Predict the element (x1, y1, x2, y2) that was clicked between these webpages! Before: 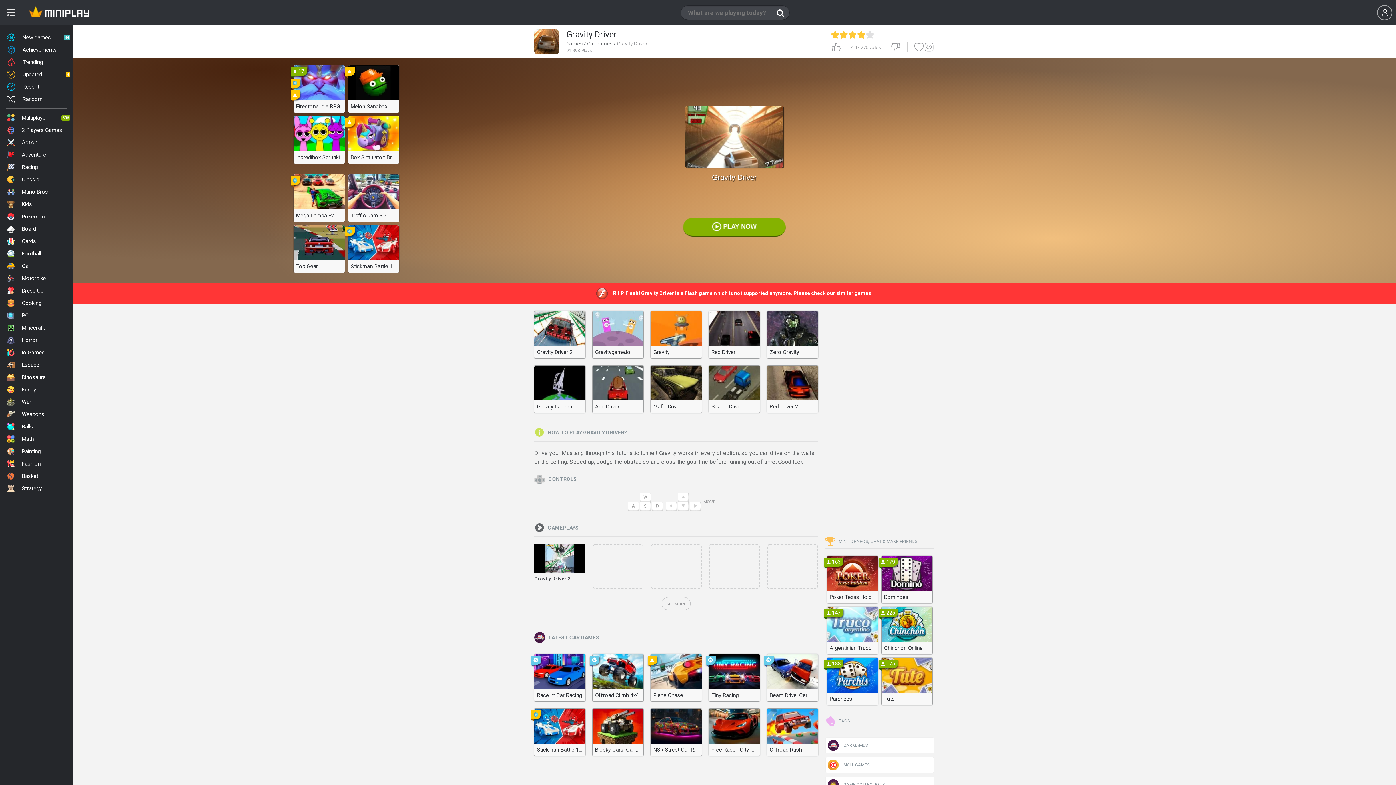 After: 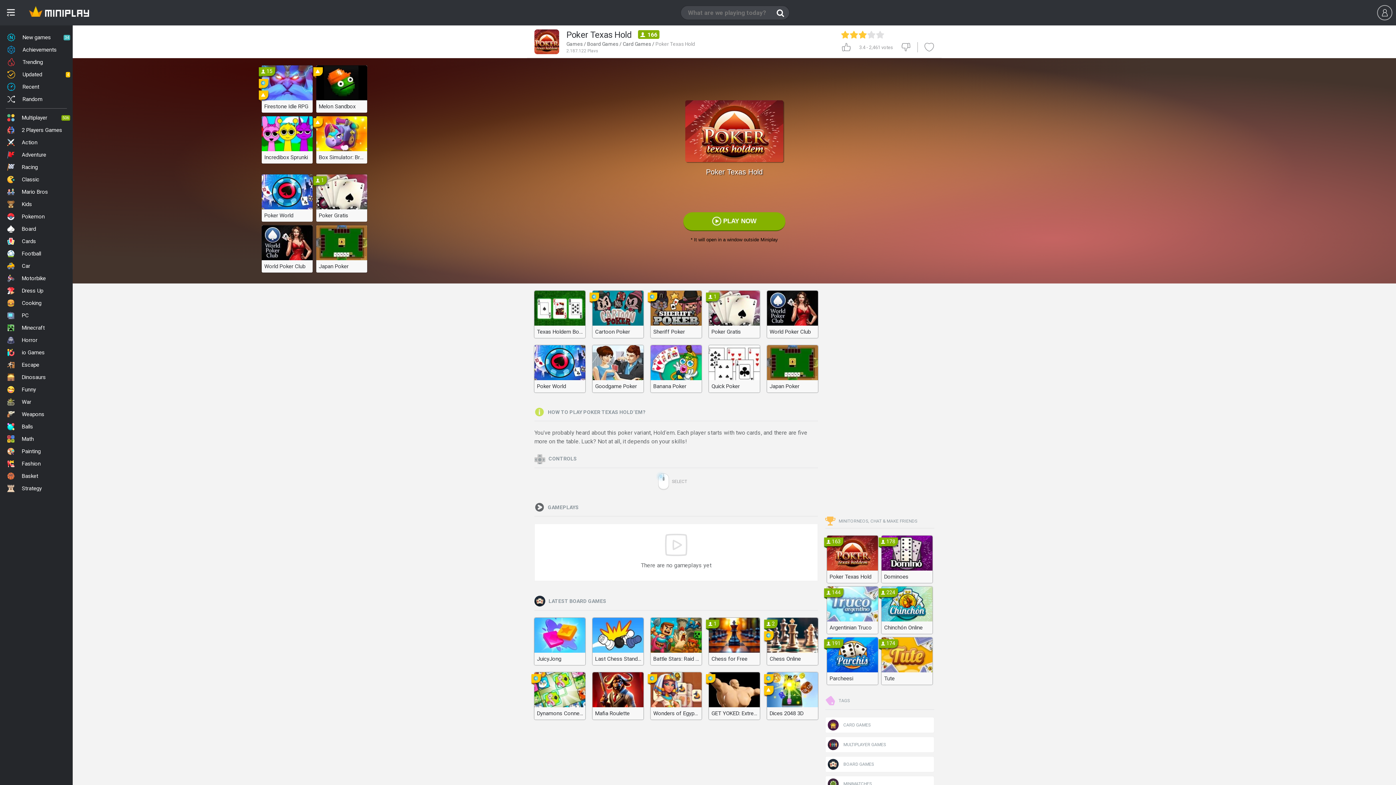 Action: label: Poker Texas Hold bbox: (827, 556, 878, 603)